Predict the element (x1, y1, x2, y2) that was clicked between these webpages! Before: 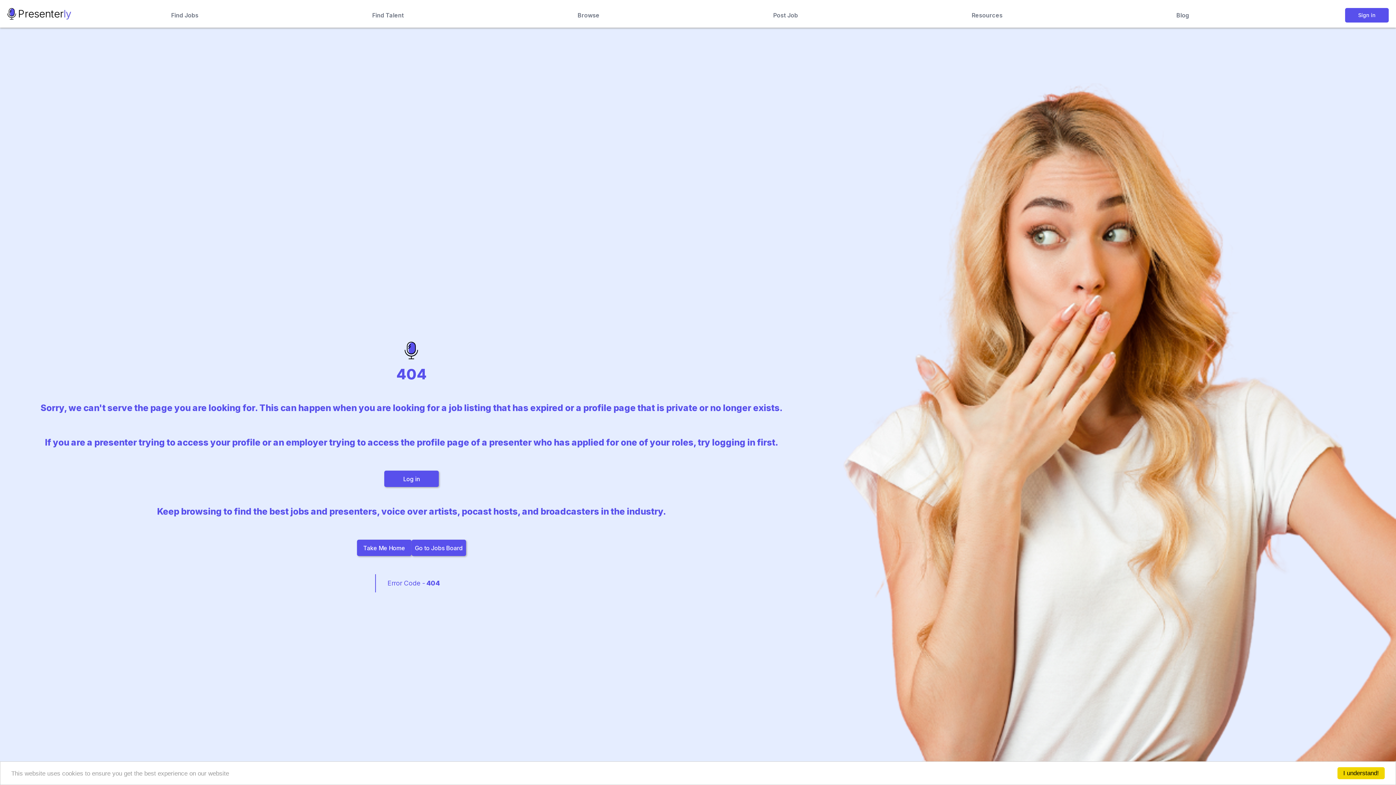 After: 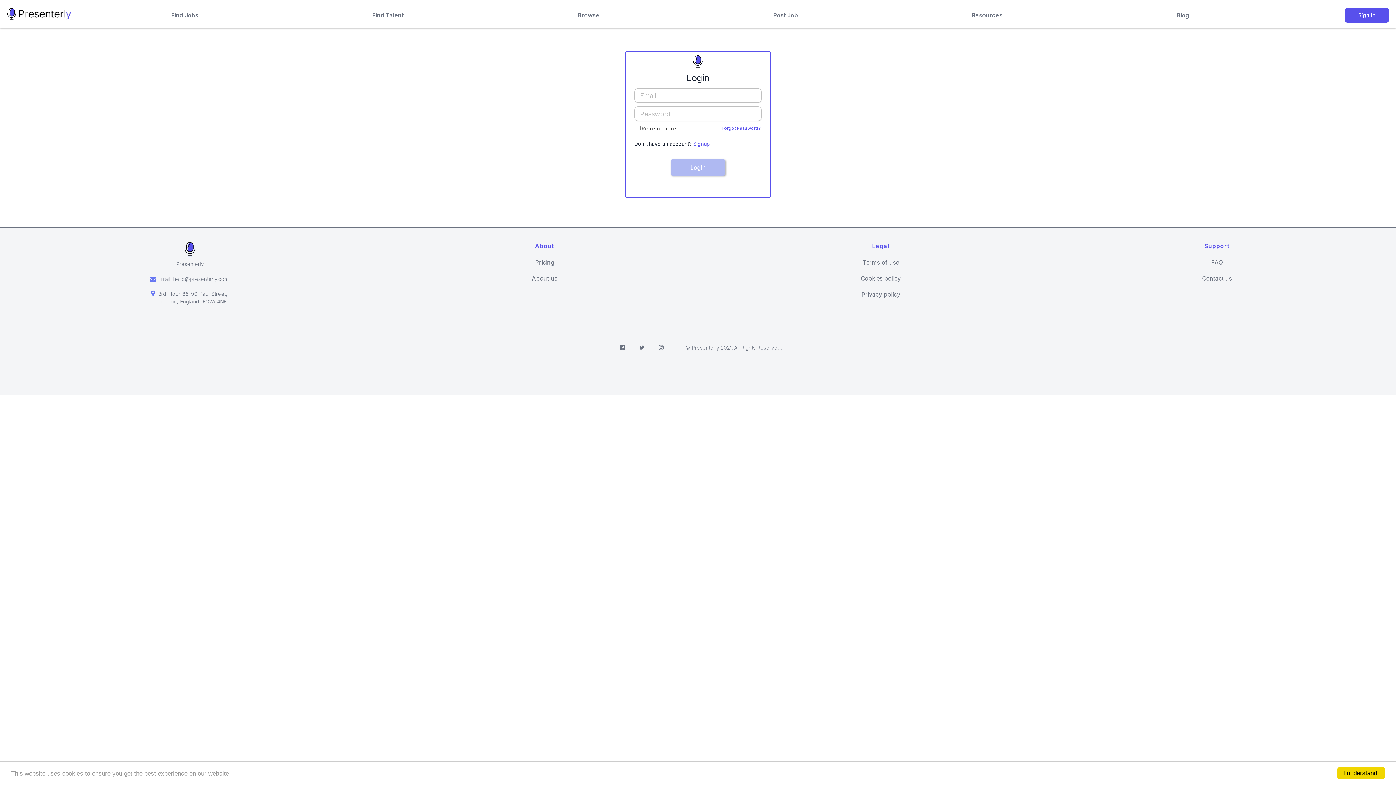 Action: label: Sign in bbox: (1345, 8, 1389, 22)